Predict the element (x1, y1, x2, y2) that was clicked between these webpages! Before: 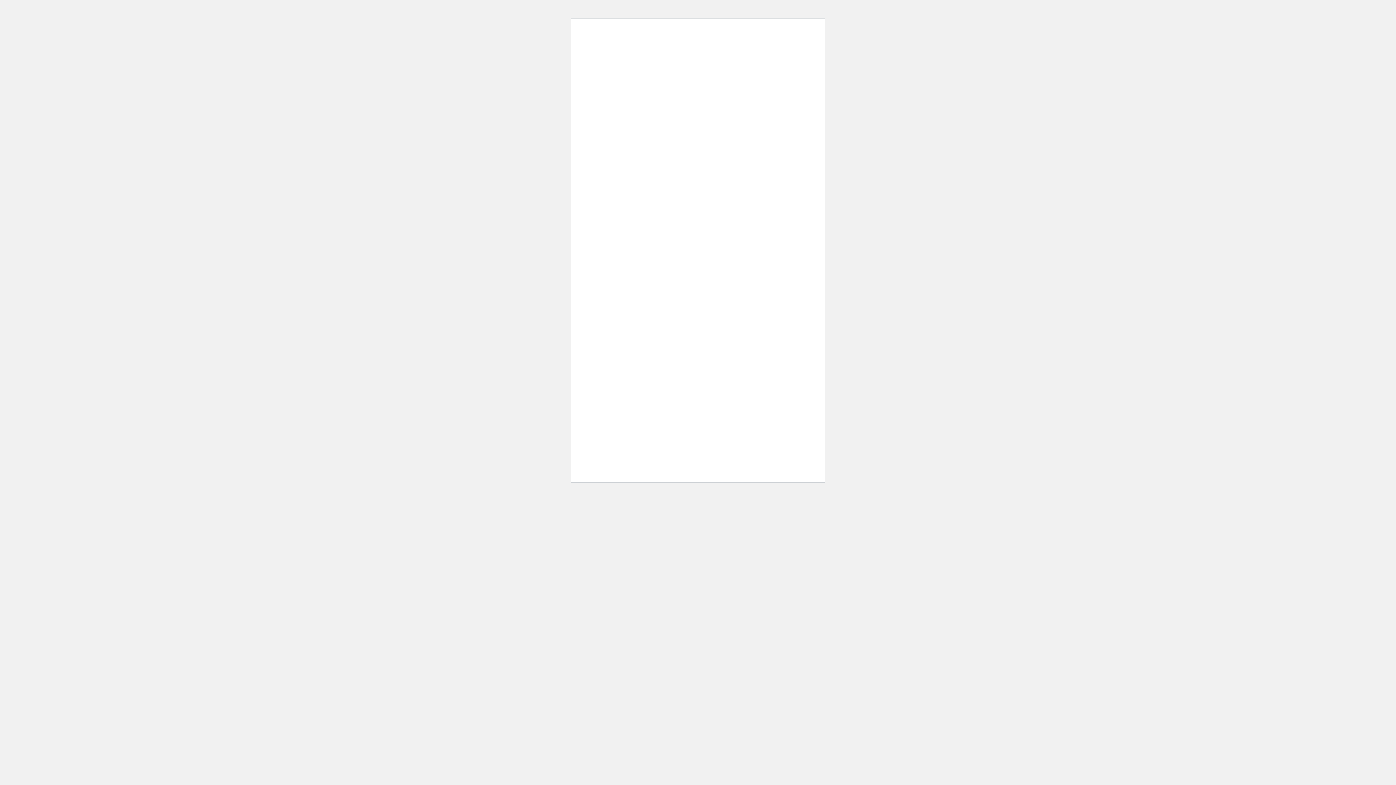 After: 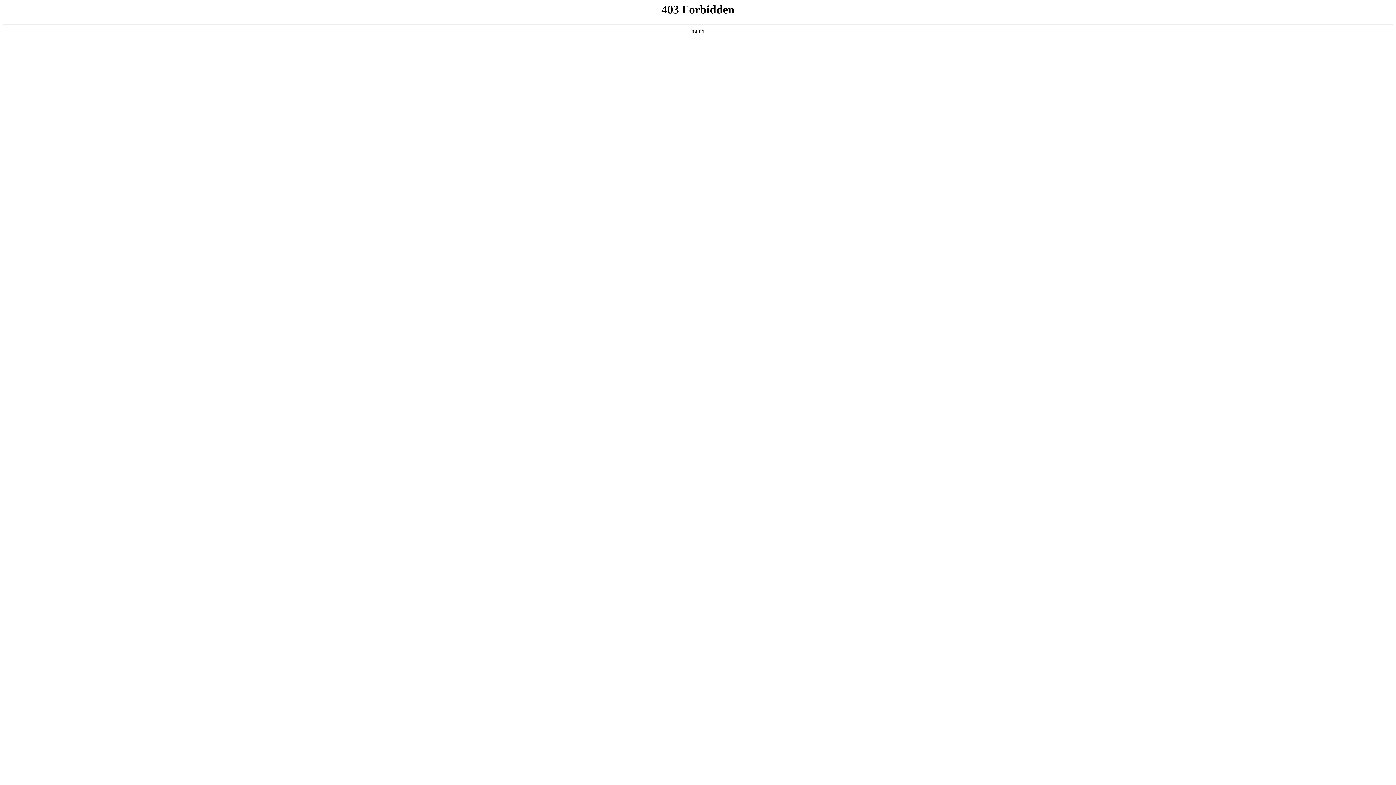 Action: bbox: (647, 412, 758, 418) label: Aprende más sobre el diagnóstico de WordPress.